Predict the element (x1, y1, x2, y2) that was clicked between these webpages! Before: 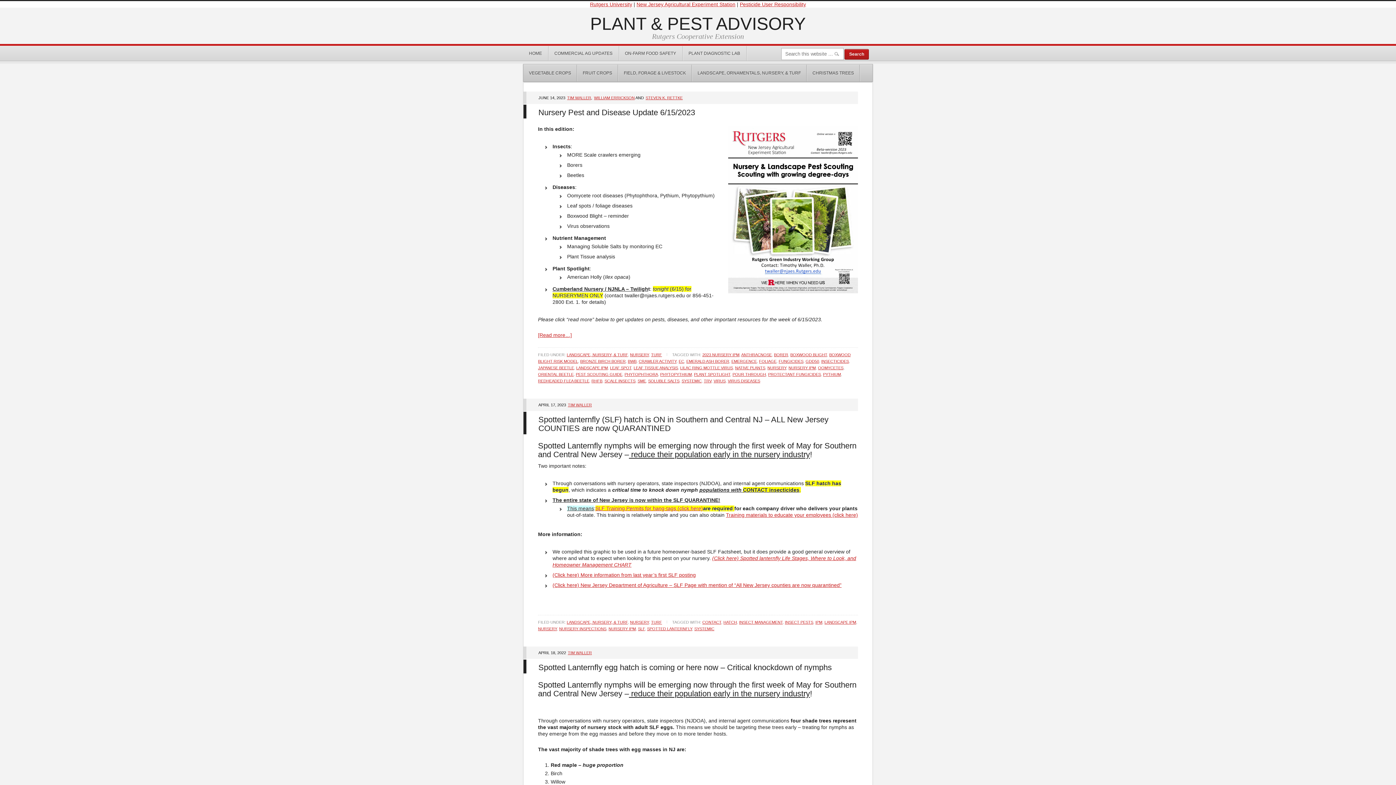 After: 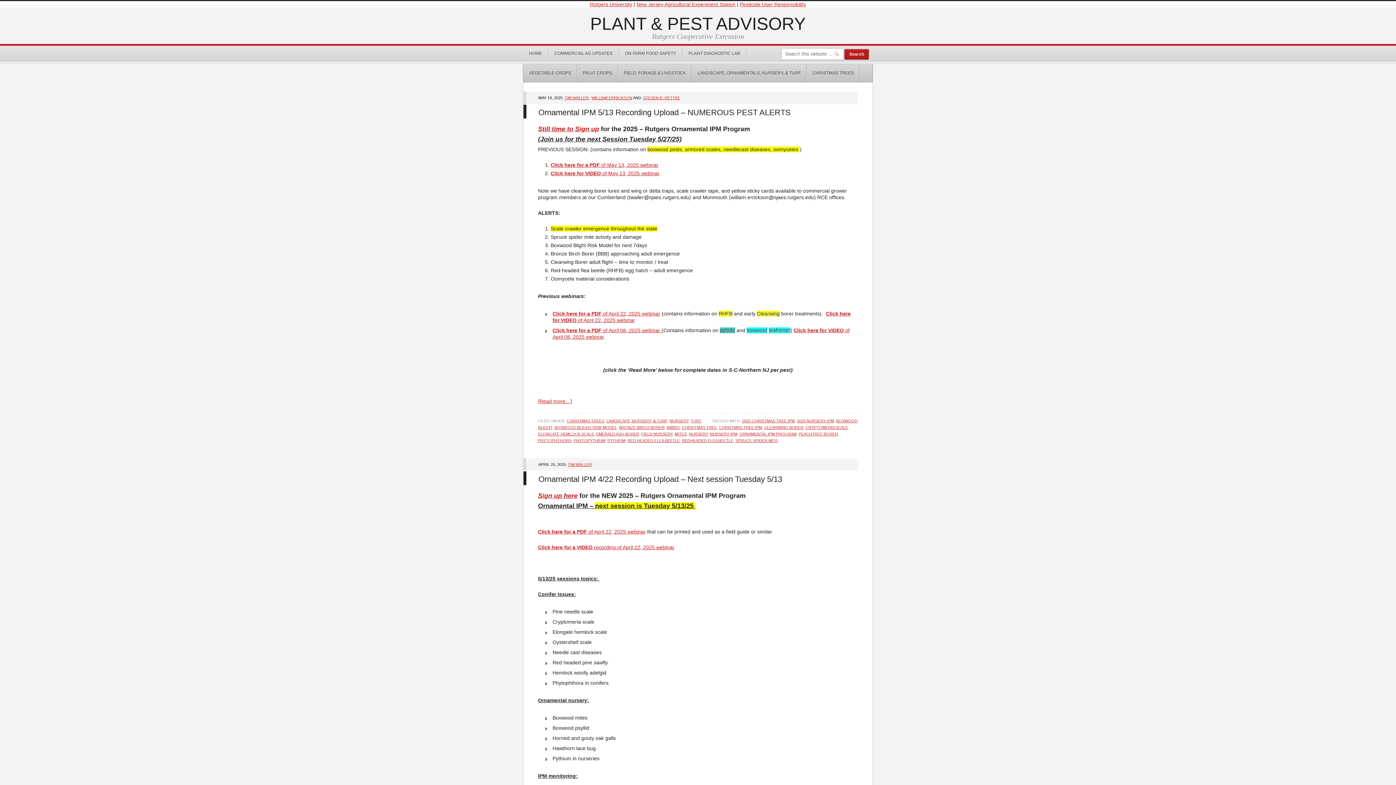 Action: bbox: (823, 372, 841, 376) label: PYTHIUM